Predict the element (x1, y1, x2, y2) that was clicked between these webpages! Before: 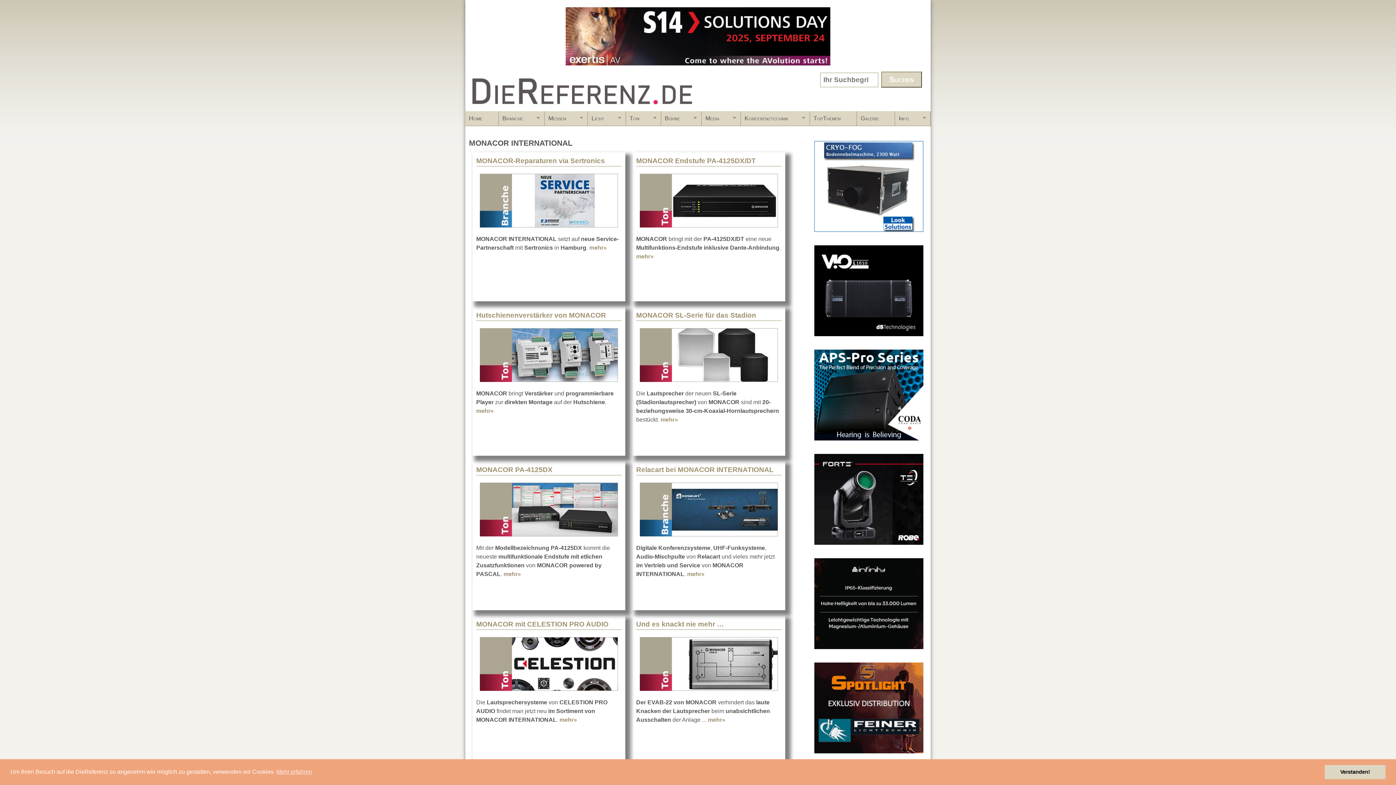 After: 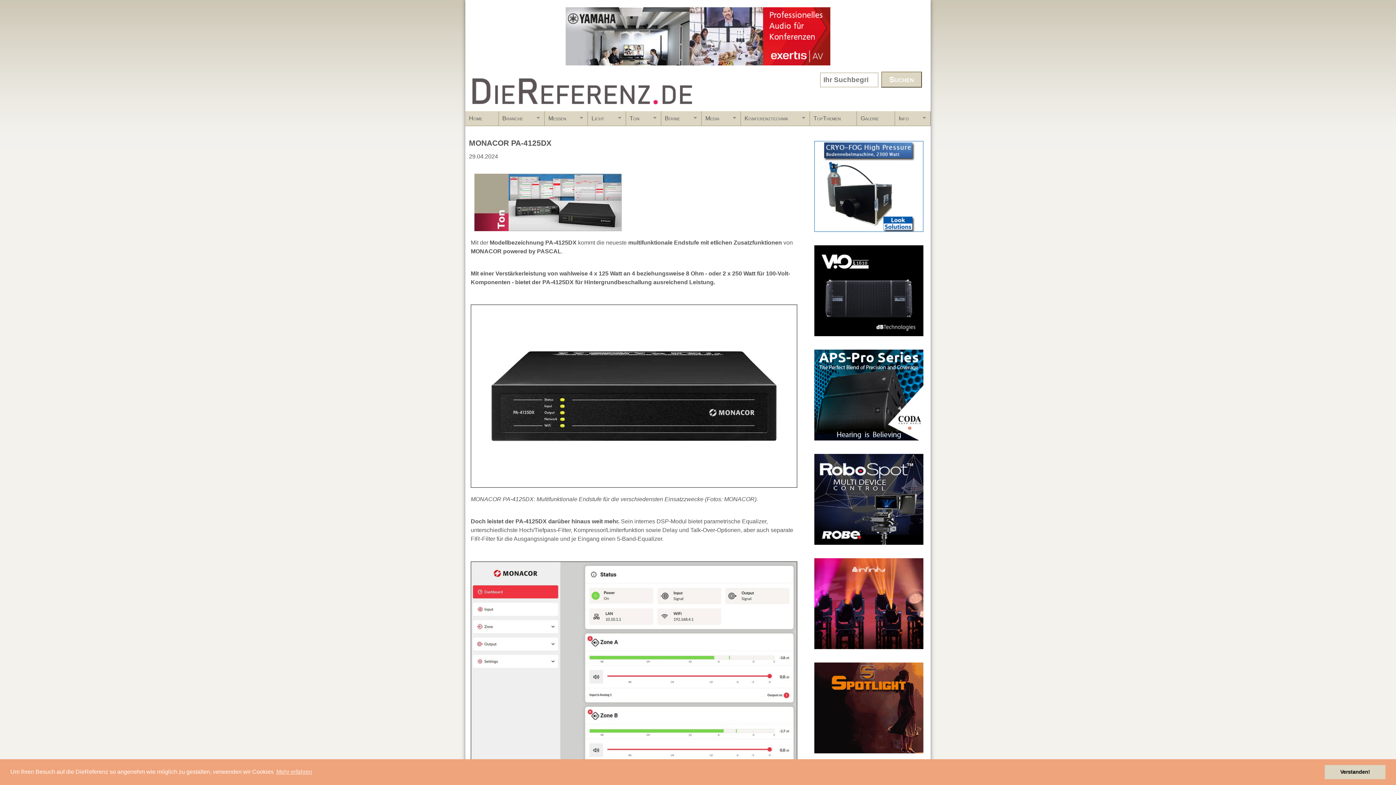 Action: label: mehr»
about MONACOR PA-4125DX bbox: (503, 571, 521, 577)